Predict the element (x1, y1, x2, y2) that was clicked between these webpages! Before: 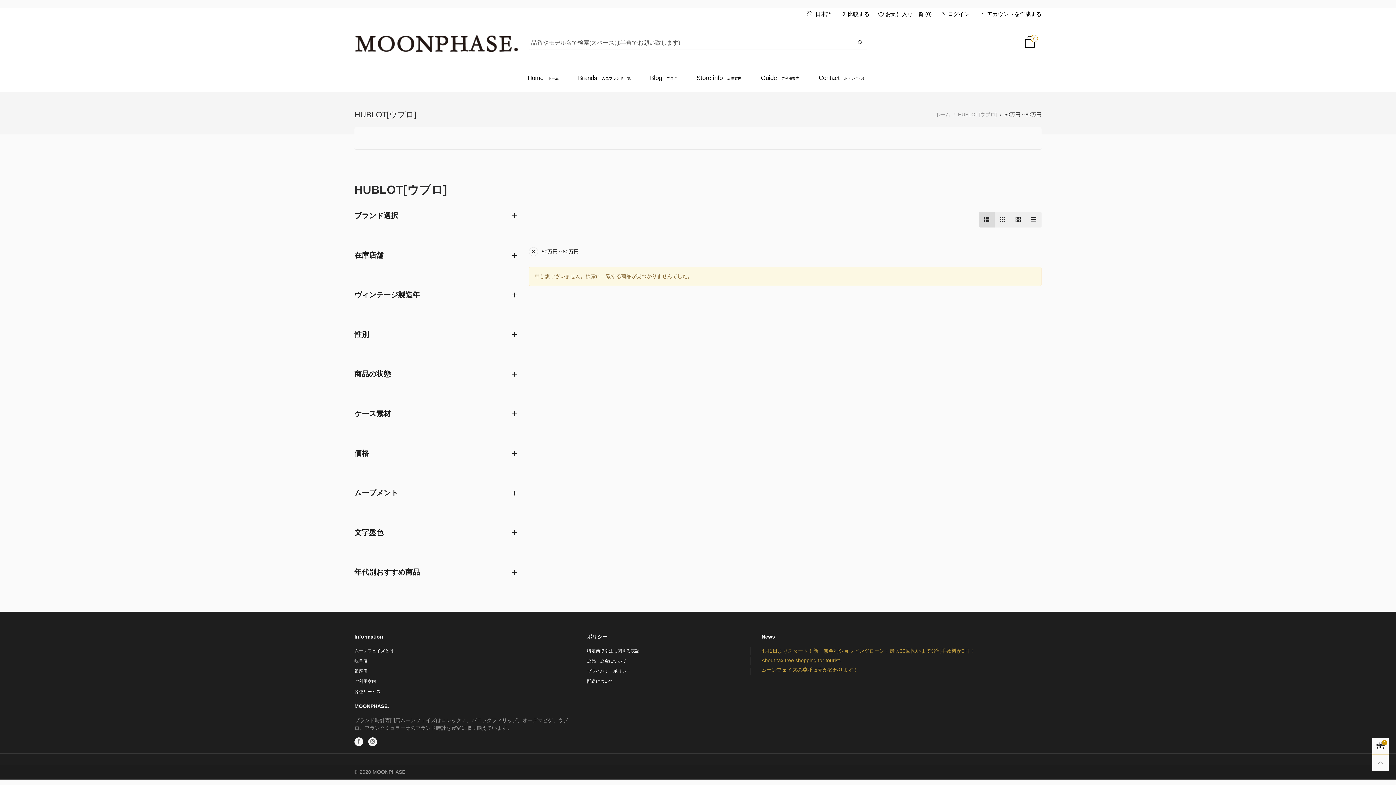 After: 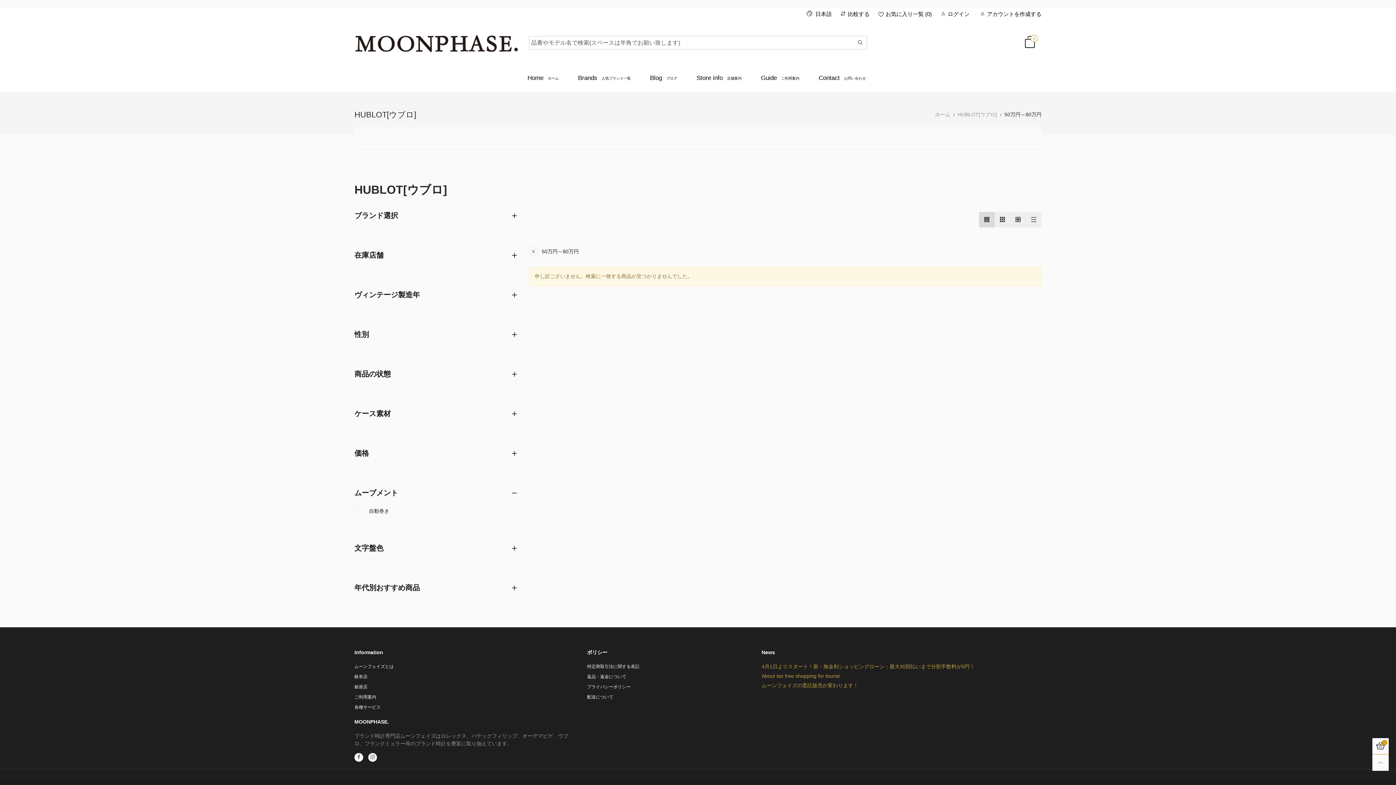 Action: bbox: (354, 489, 518, 496) label: ムーブメント